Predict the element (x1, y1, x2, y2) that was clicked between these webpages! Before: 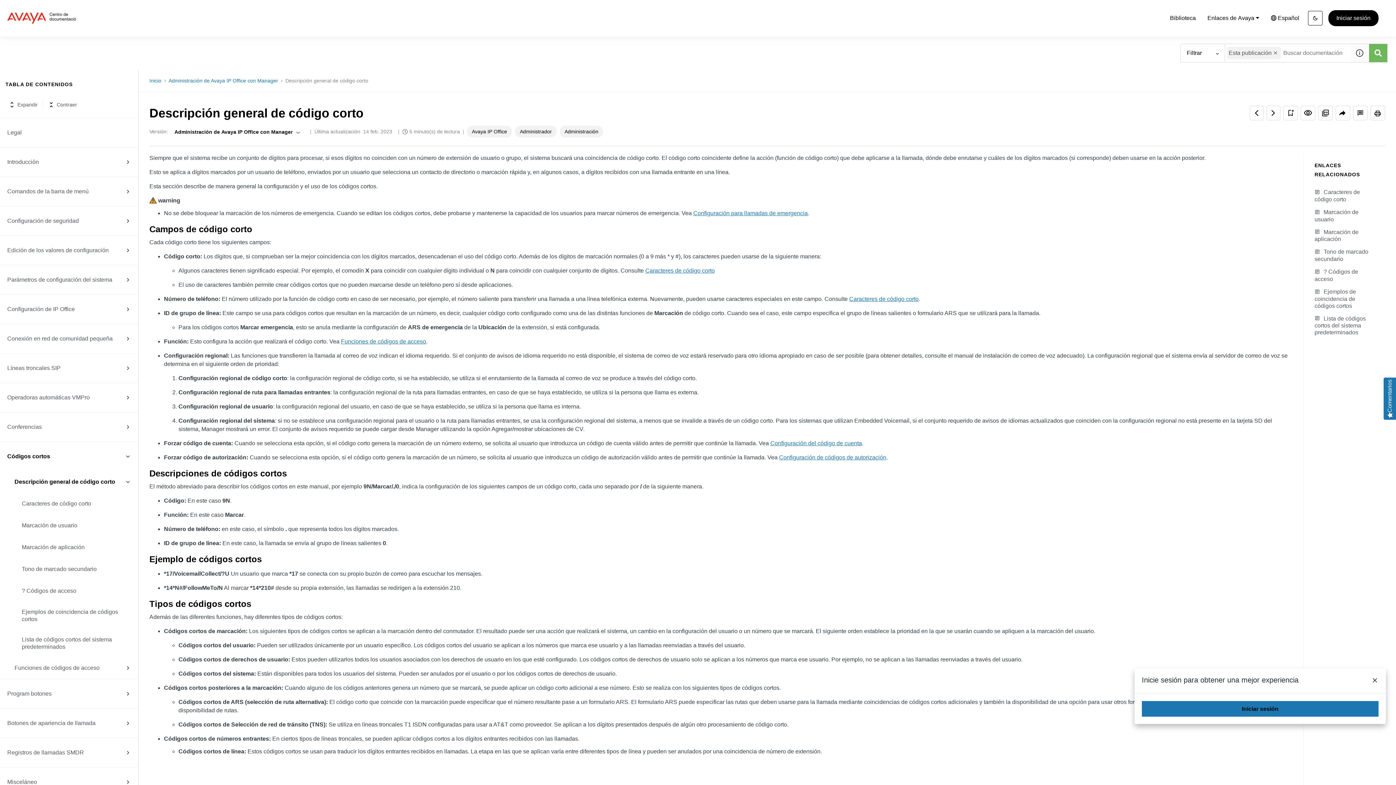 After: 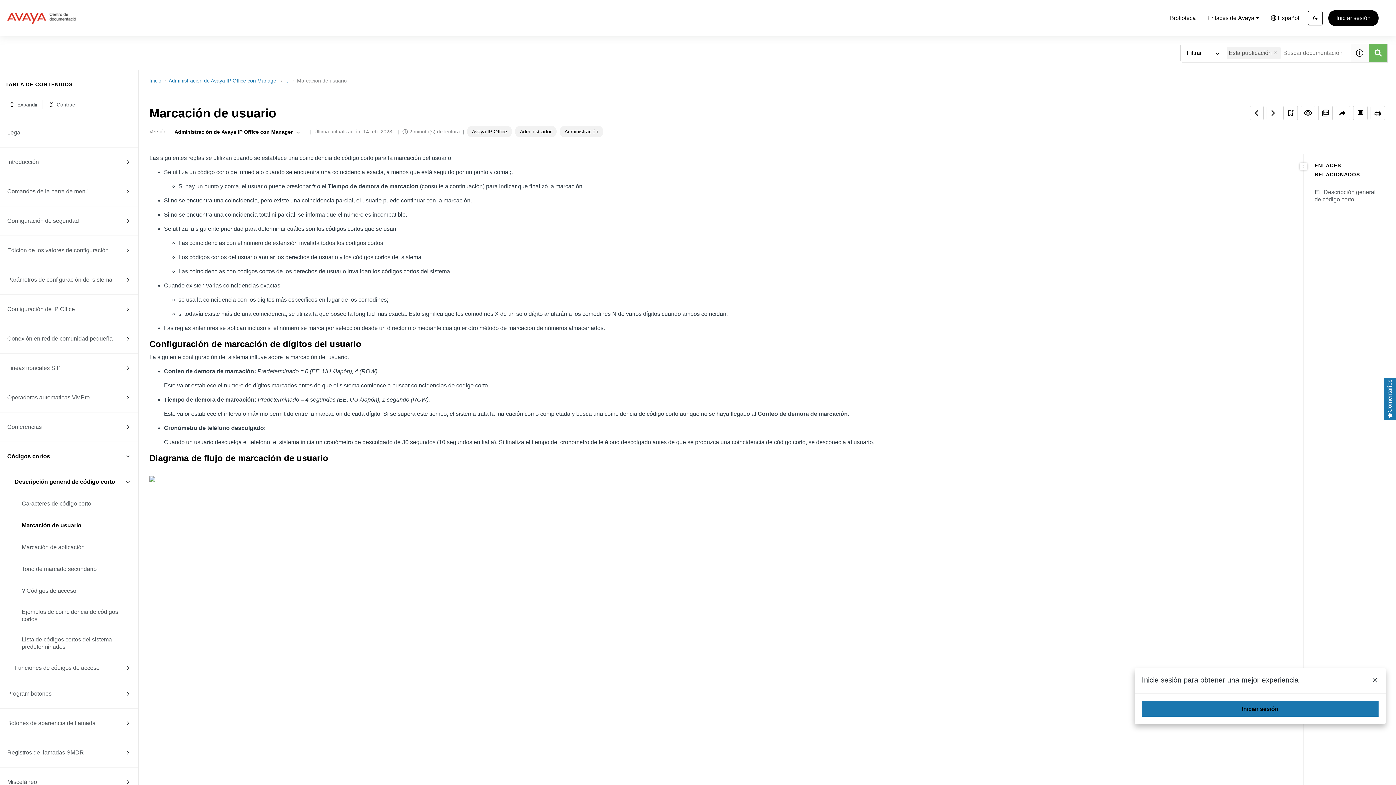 Action: label: Marcación de usuario bbox: (1314, 205, 1376, 225)